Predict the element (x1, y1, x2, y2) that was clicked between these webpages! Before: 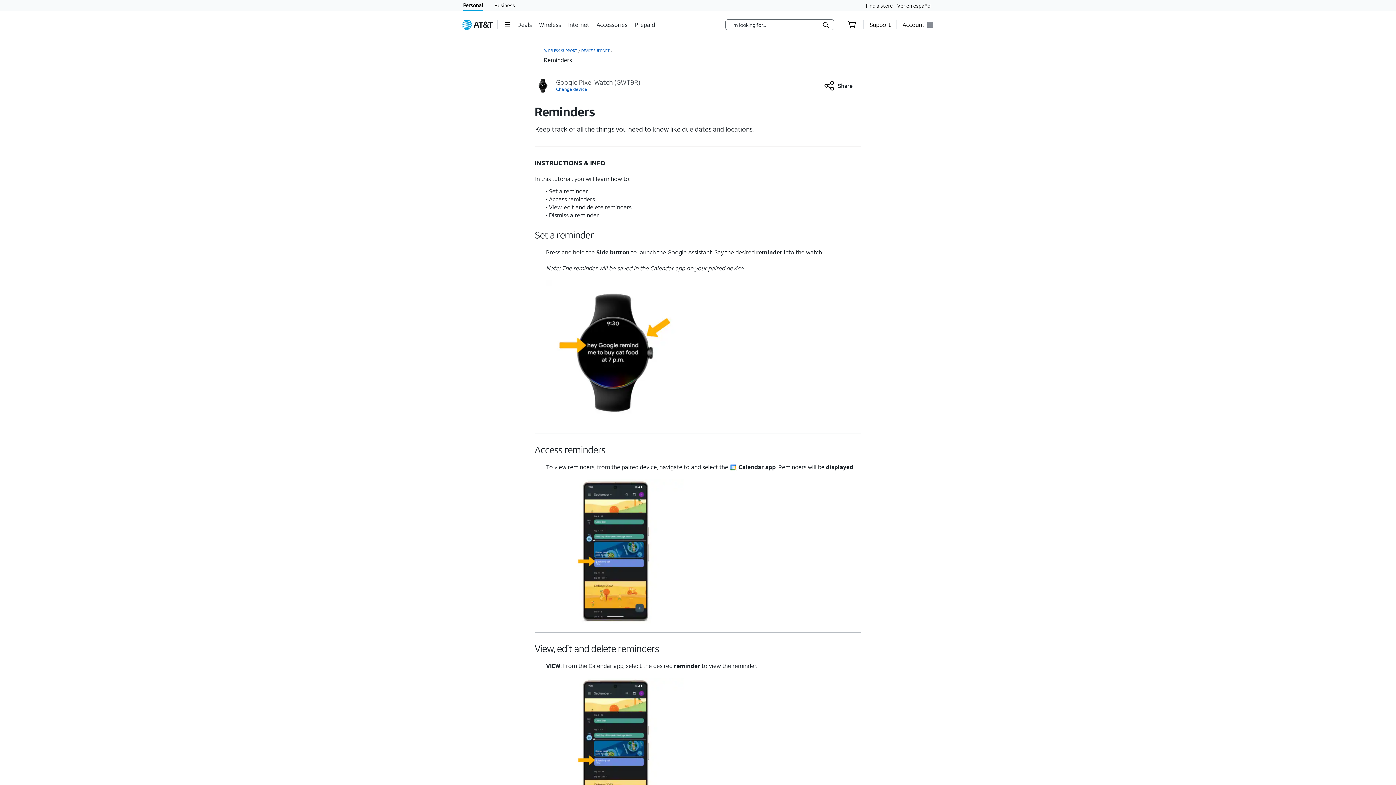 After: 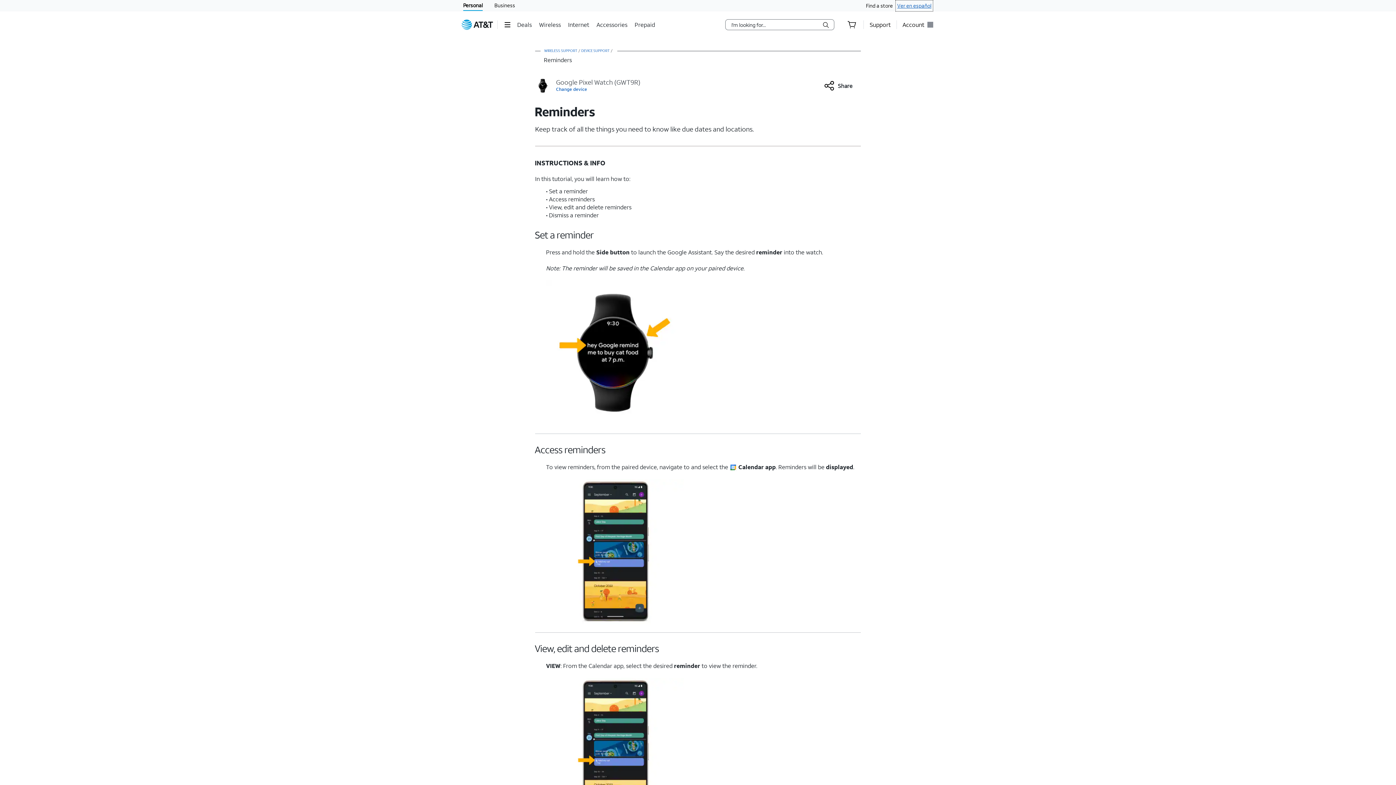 Action: label: Ver en español bbox: (896, 0, 933, 11)